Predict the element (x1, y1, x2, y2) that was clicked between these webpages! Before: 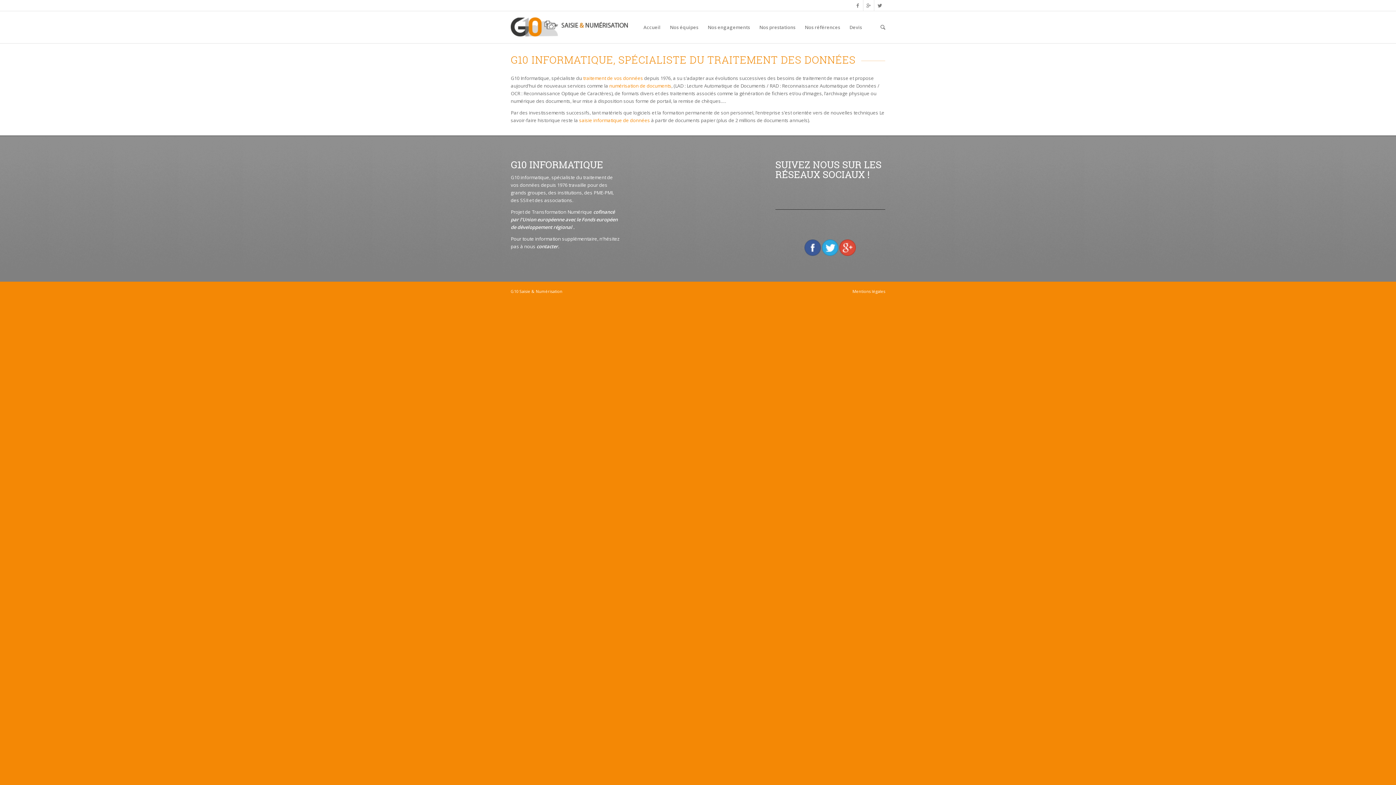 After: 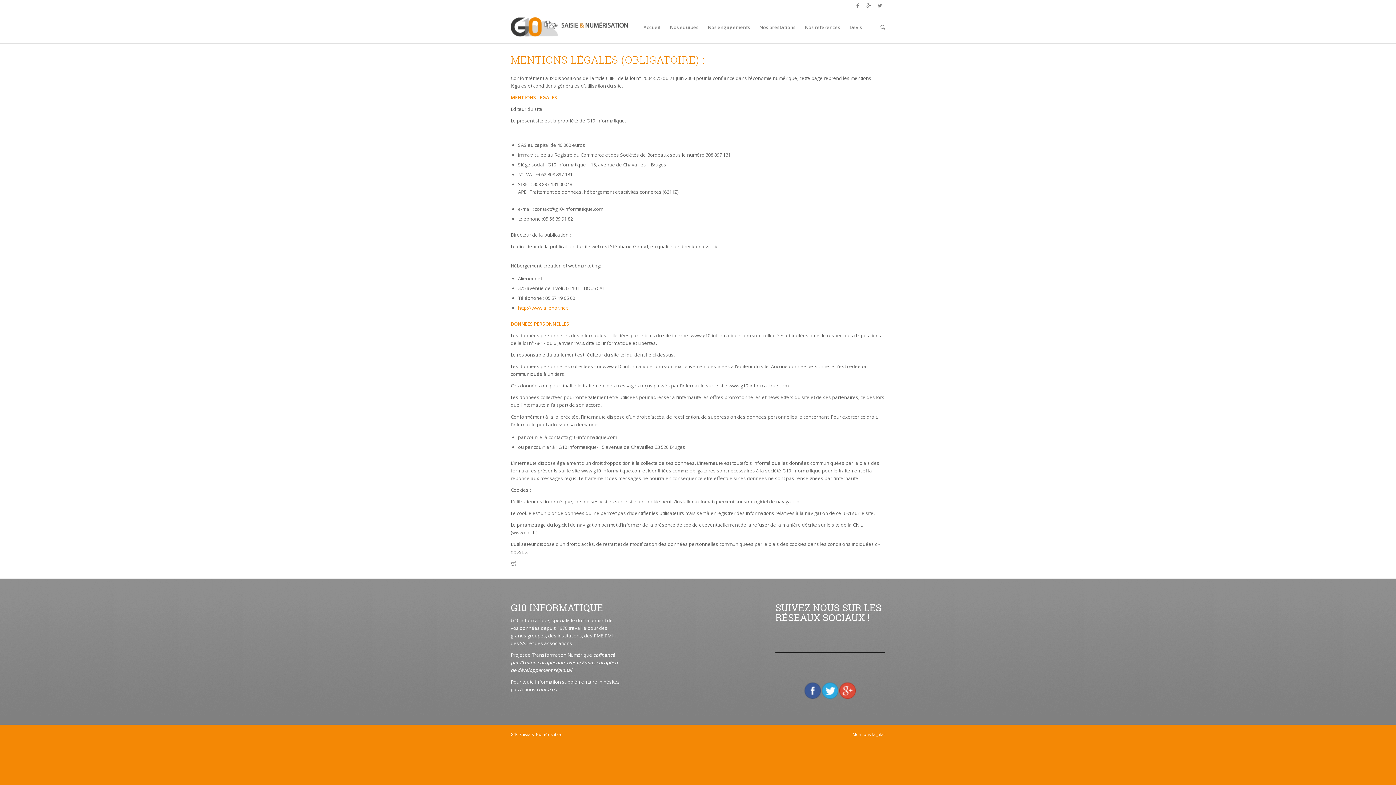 Action: label: Mentions légales bbox: (849, 288, 885, 294)